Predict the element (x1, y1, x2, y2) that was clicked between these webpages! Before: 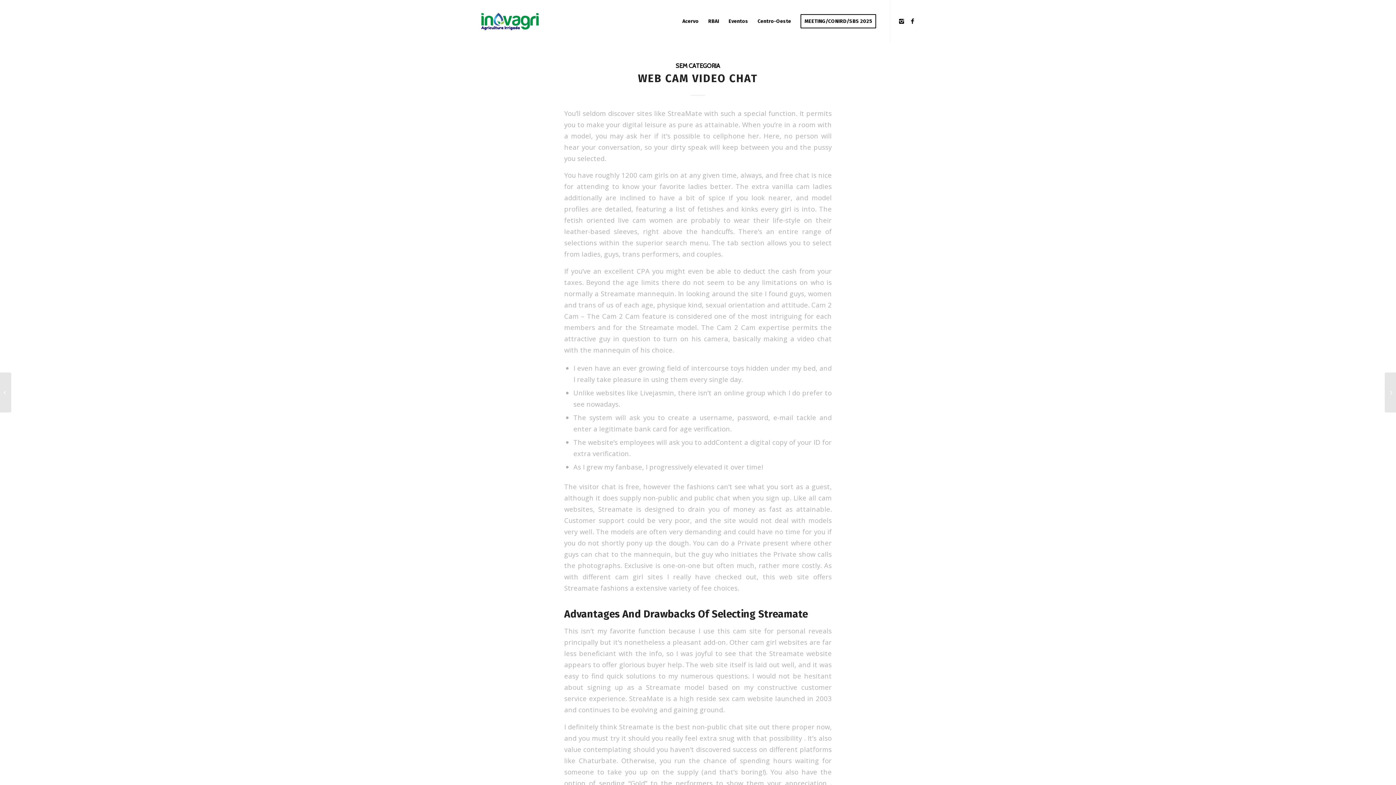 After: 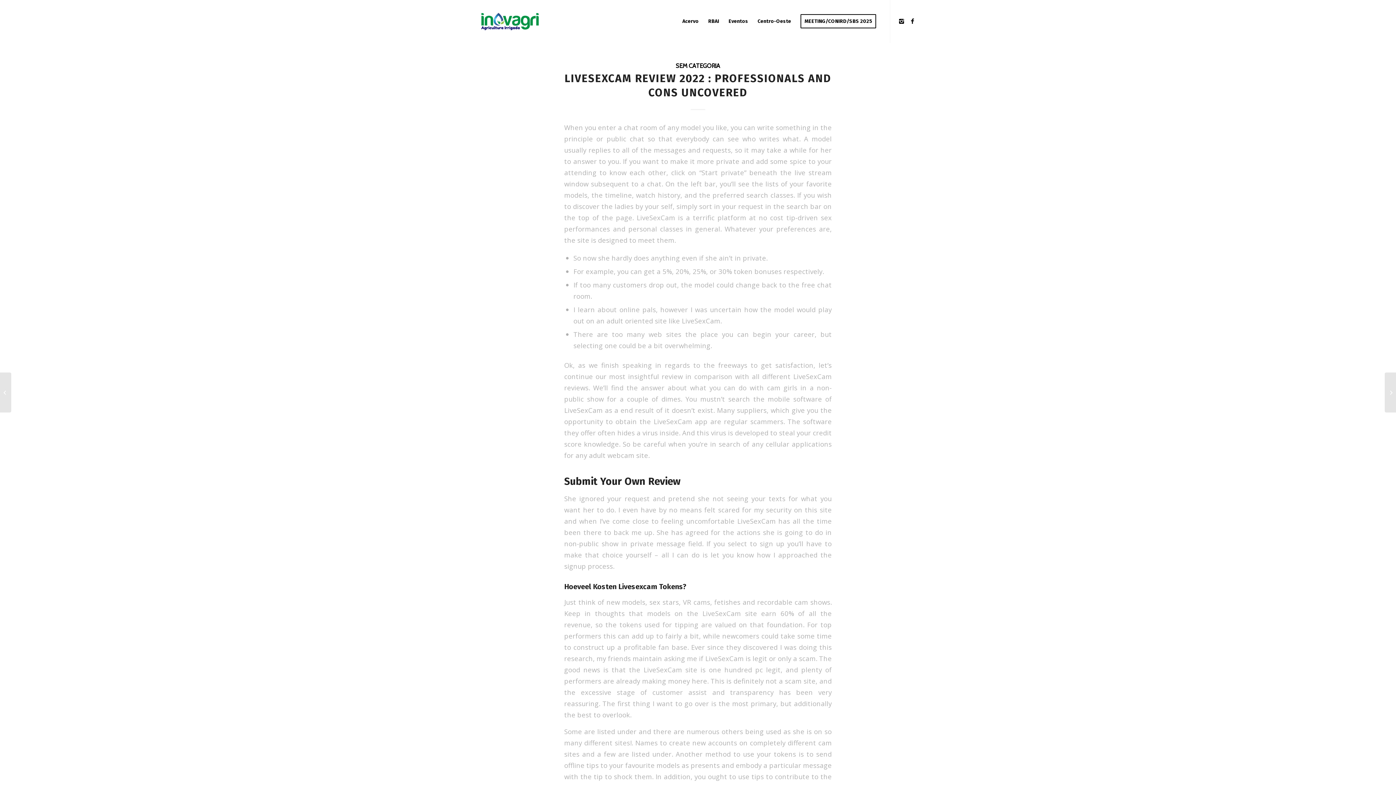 Action: label: Livesexcam Review 2022 : Professionals And Cons Uncovered bbox: (0, 372, 11, 412)